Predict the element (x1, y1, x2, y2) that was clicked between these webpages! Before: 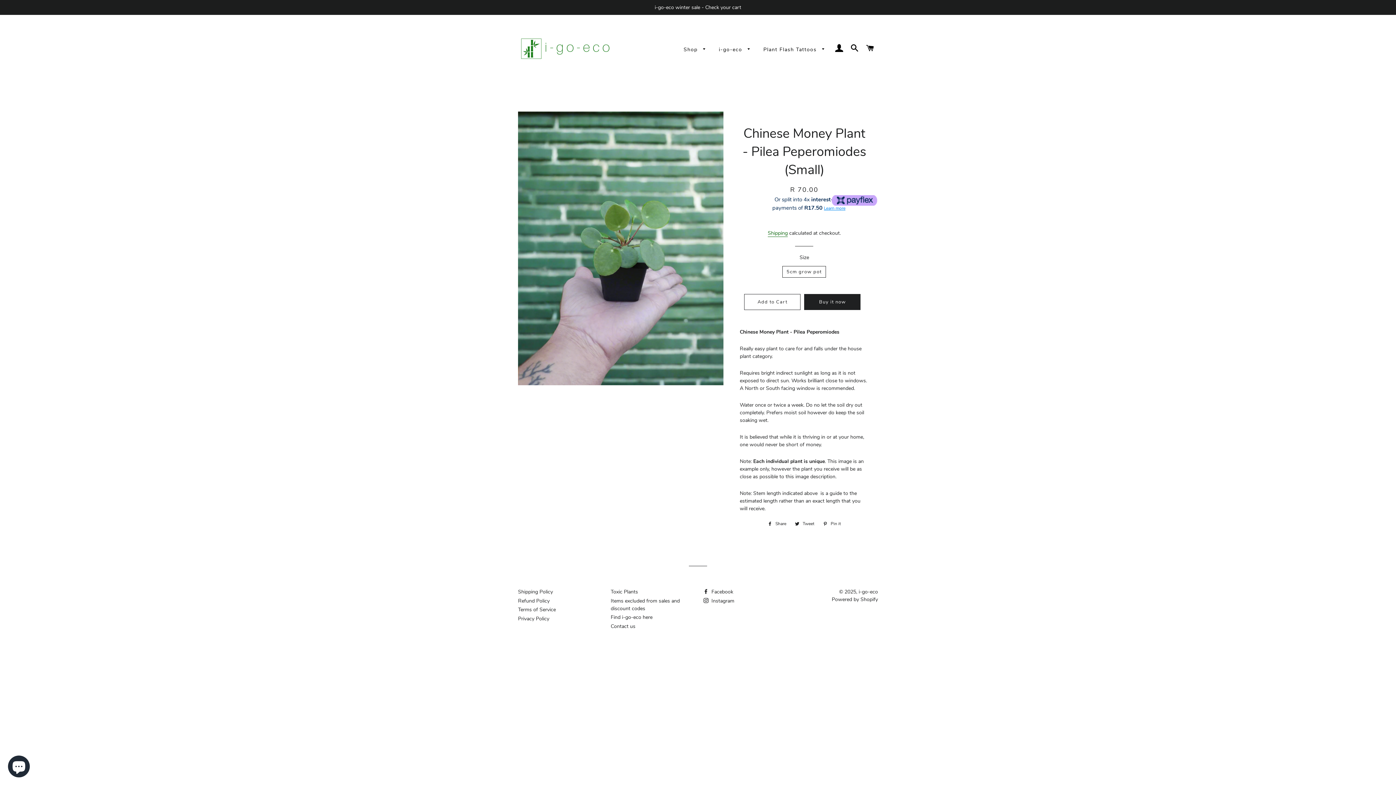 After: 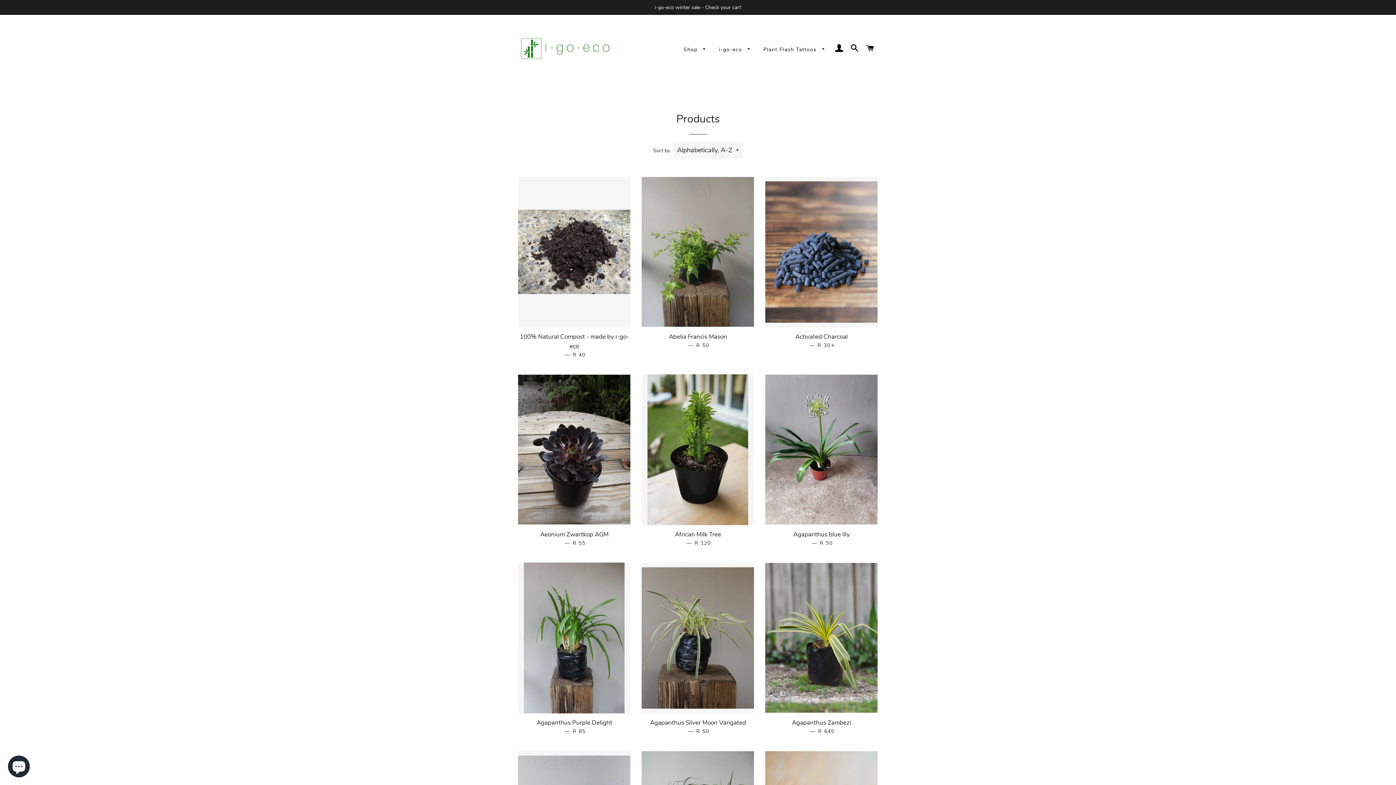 Action: bbox: (678, 40, 712, 58) label: Shop 